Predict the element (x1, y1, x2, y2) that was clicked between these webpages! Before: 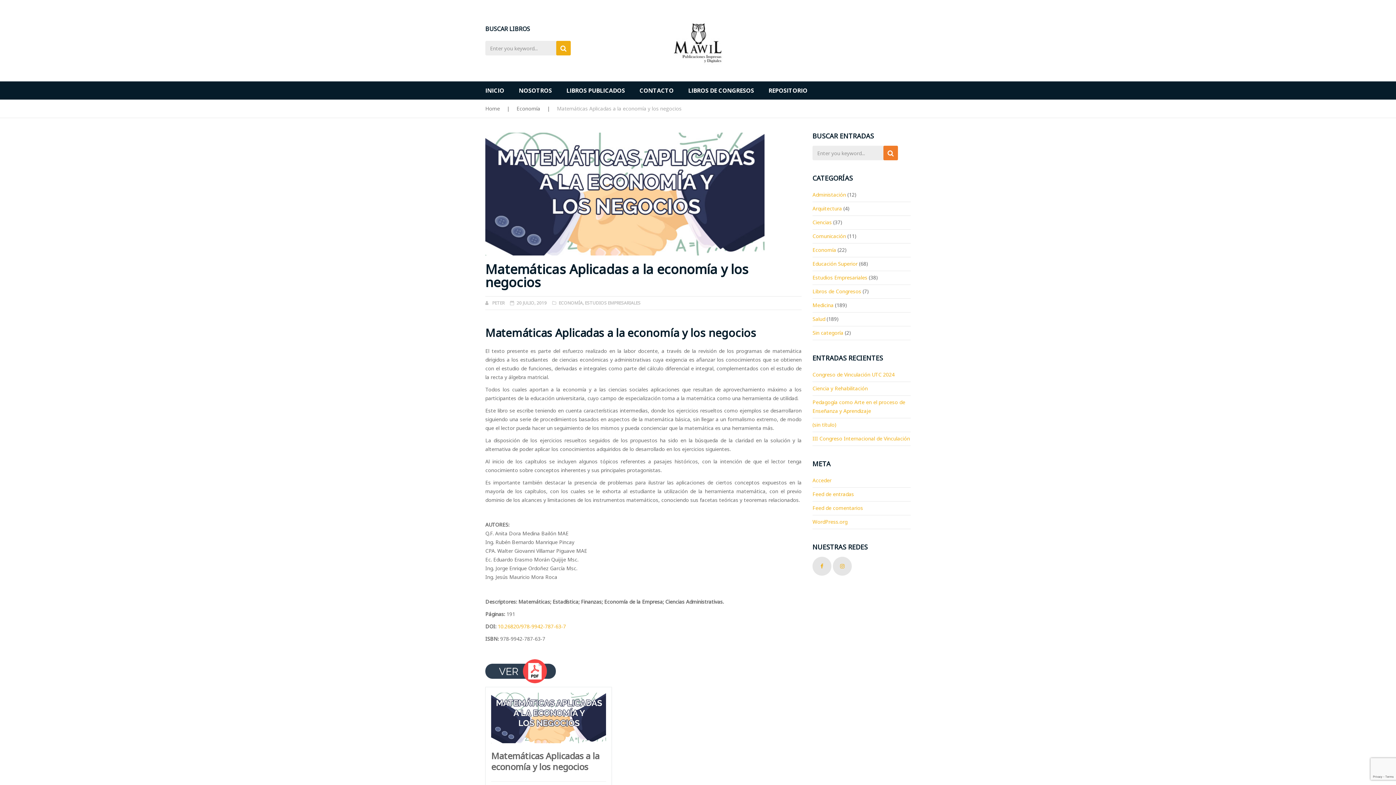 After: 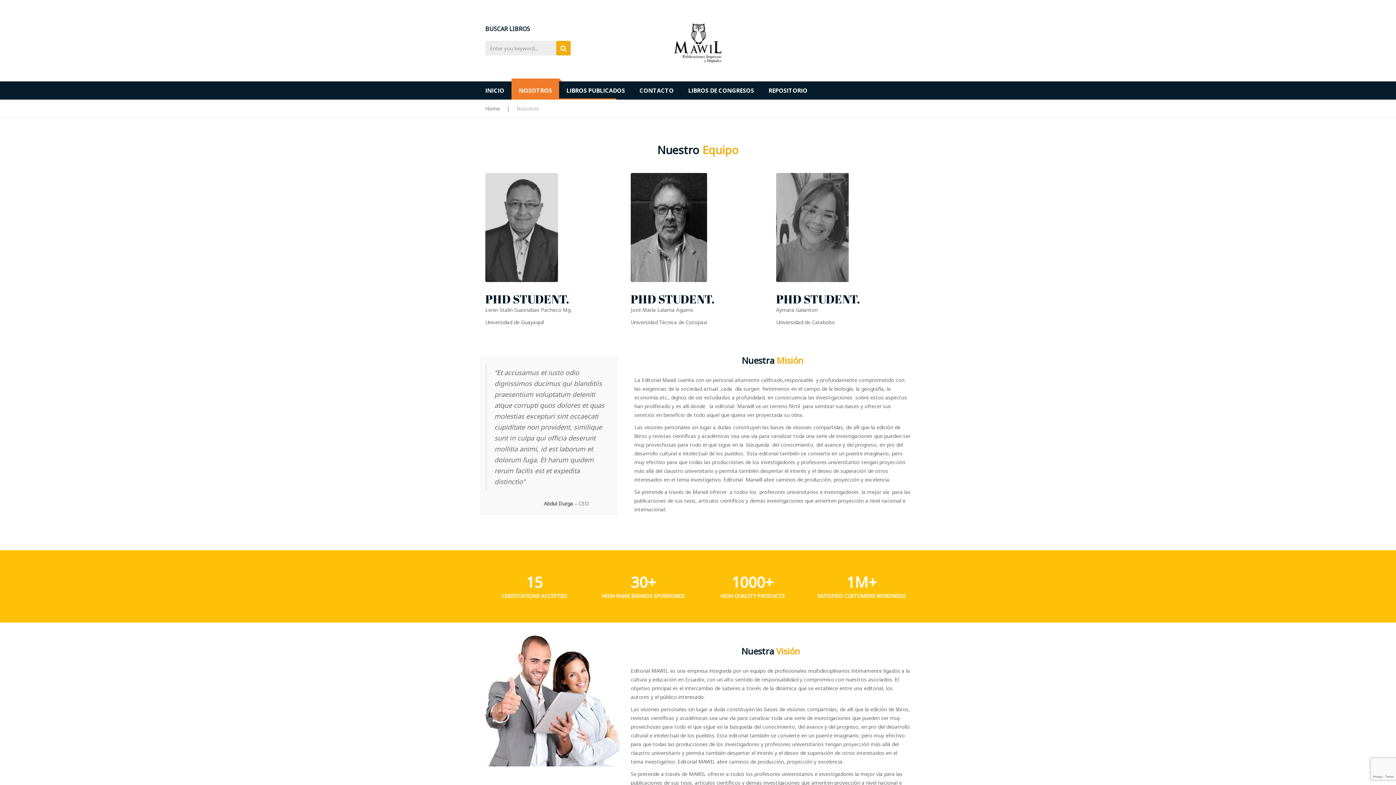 Action: label: NOSOTROS bbox: (511, 81, 559, 99)